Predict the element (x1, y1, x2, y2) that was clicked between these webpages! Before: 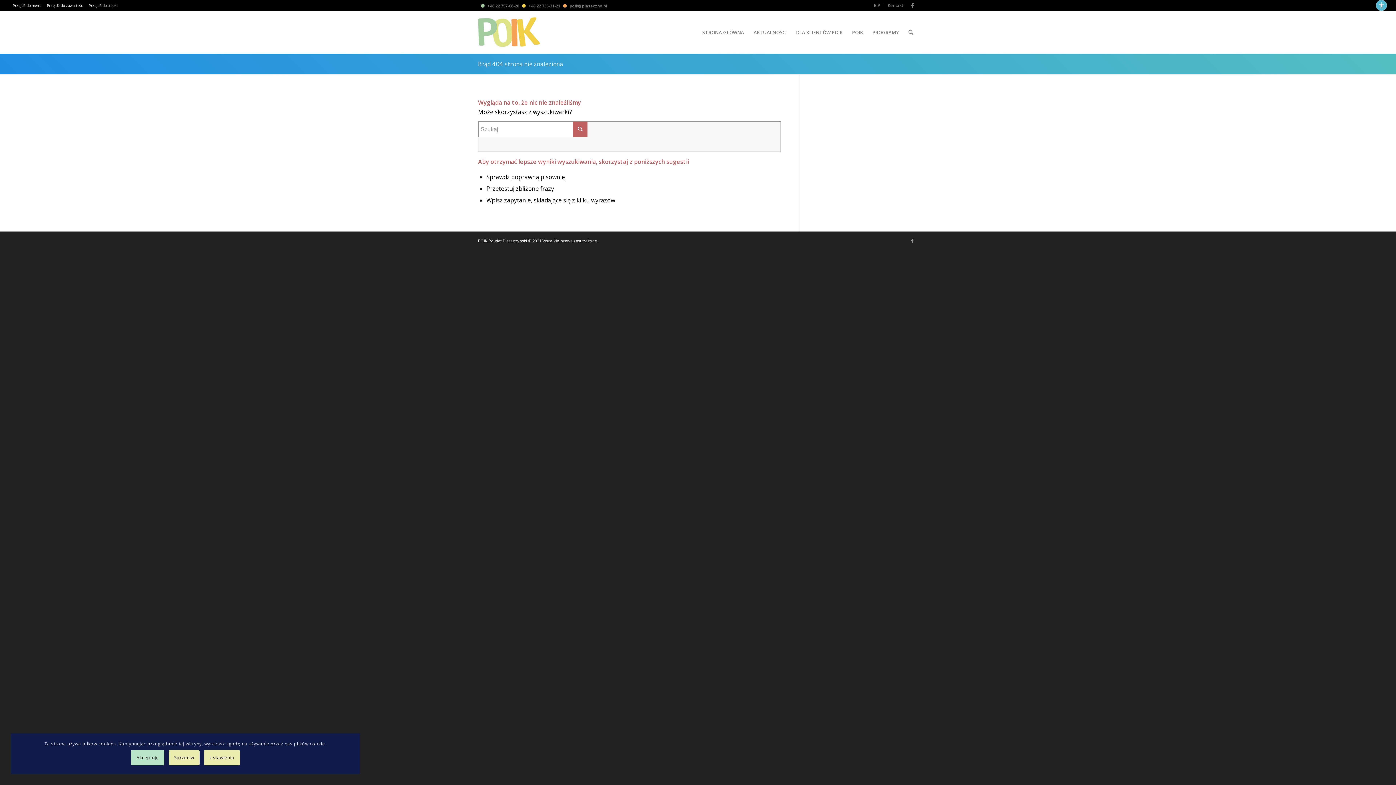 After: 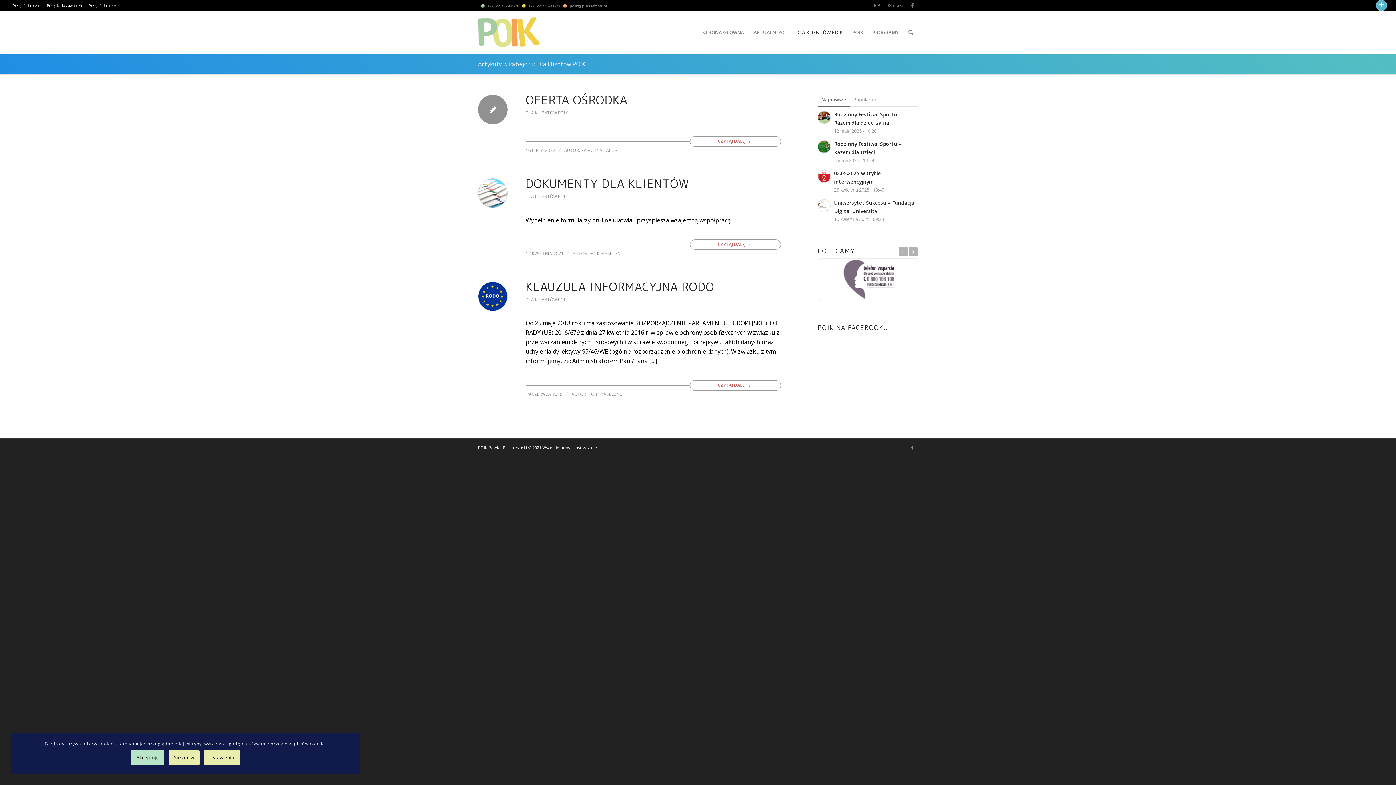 Action: bbox: (791, 10, 847, 53) label: DLA KLIENTÓW POIK